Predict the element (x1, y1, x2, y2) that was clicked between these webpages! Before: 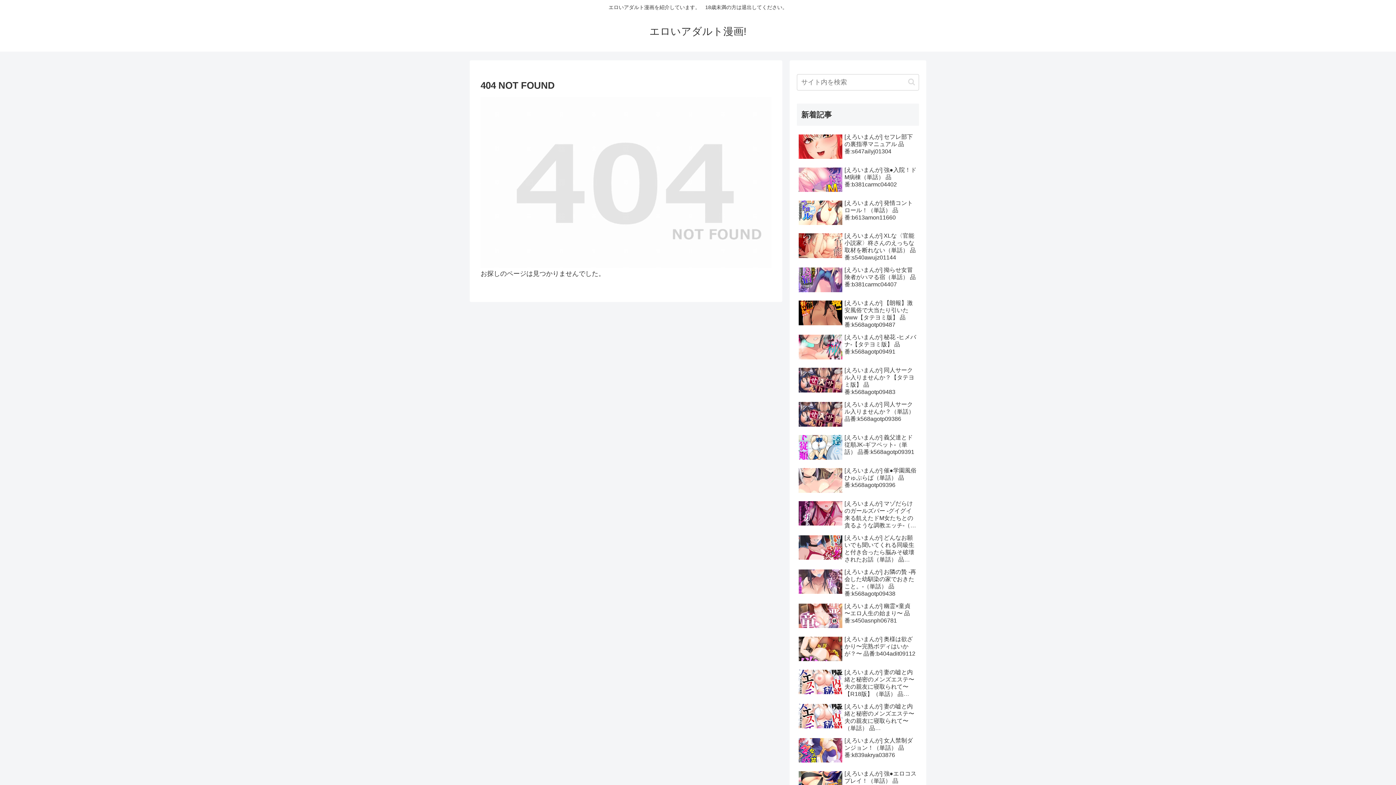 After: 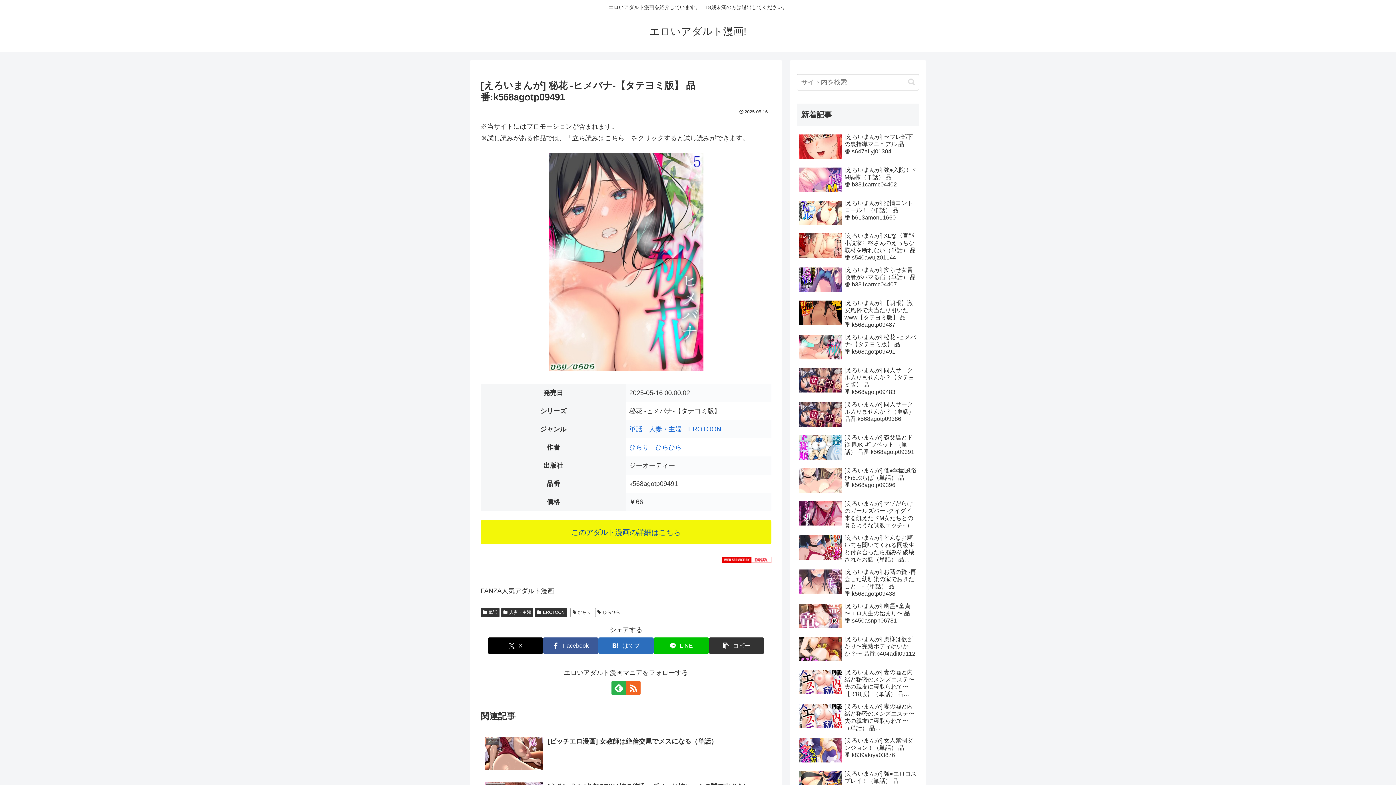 Action: bbox: (797, 332, 919, 363) label: [えろいまんが] 秘花 -ヒメバナ-【タテヨミ版】 品番:k568agotp09491